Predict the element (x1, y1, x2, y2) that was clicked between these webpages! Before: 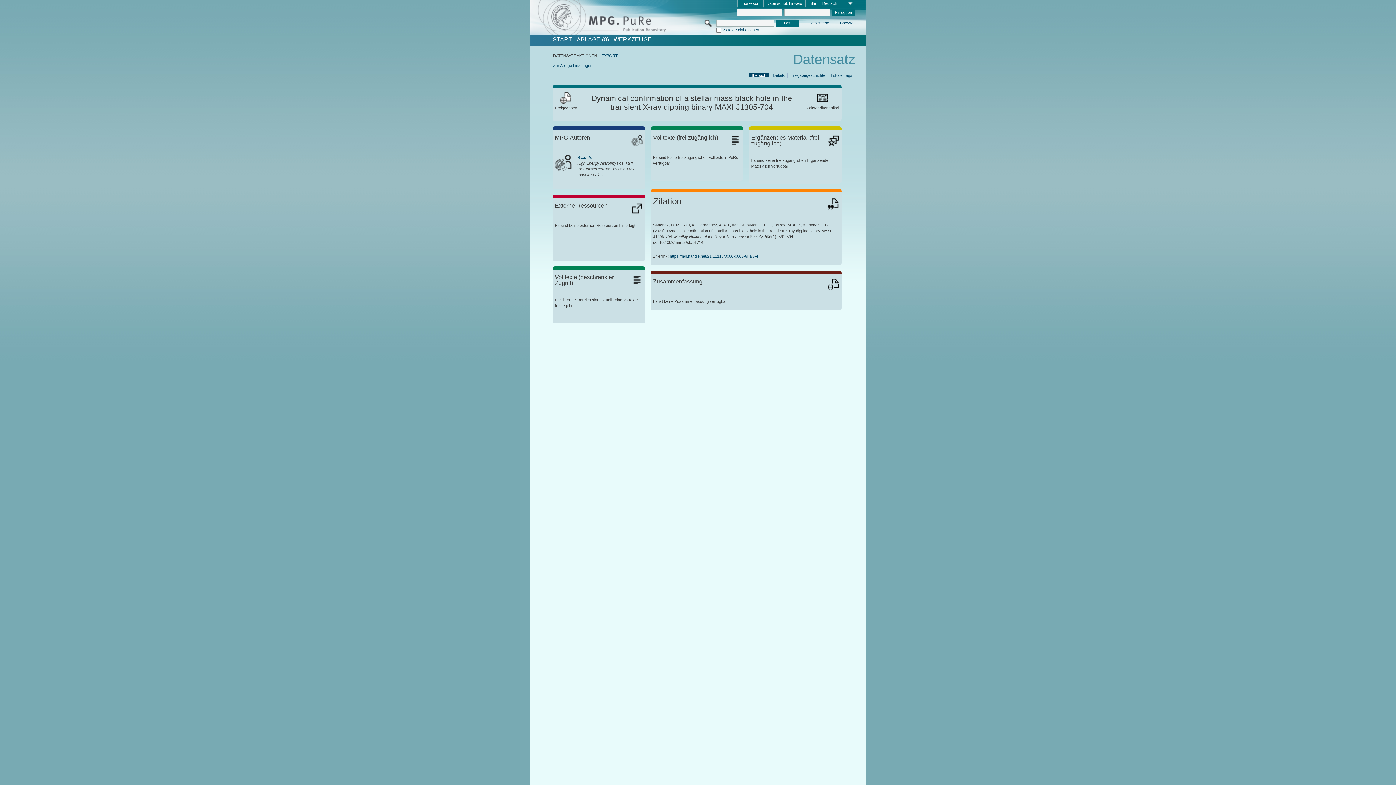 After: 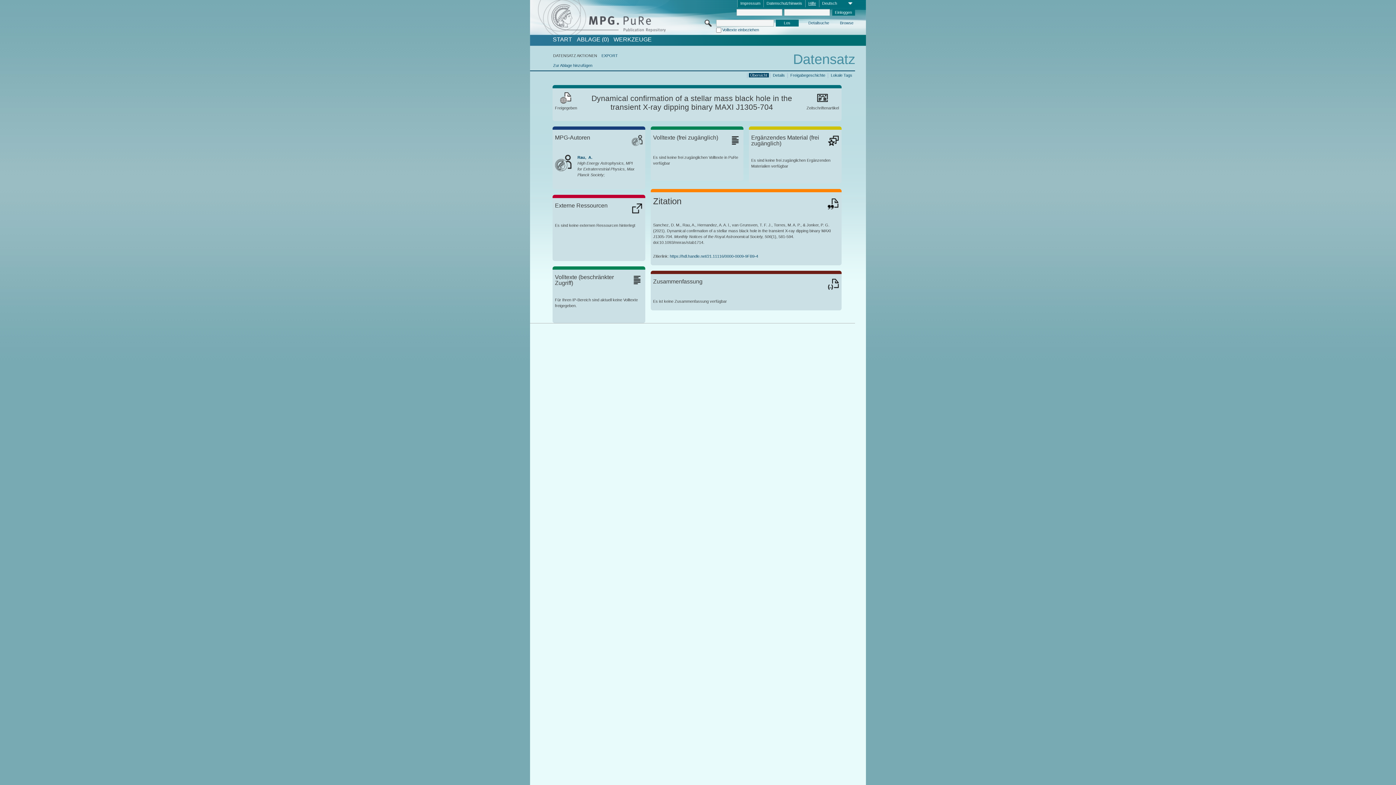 Action: bbox: (805, 0, 819, 7) label: Hilfe